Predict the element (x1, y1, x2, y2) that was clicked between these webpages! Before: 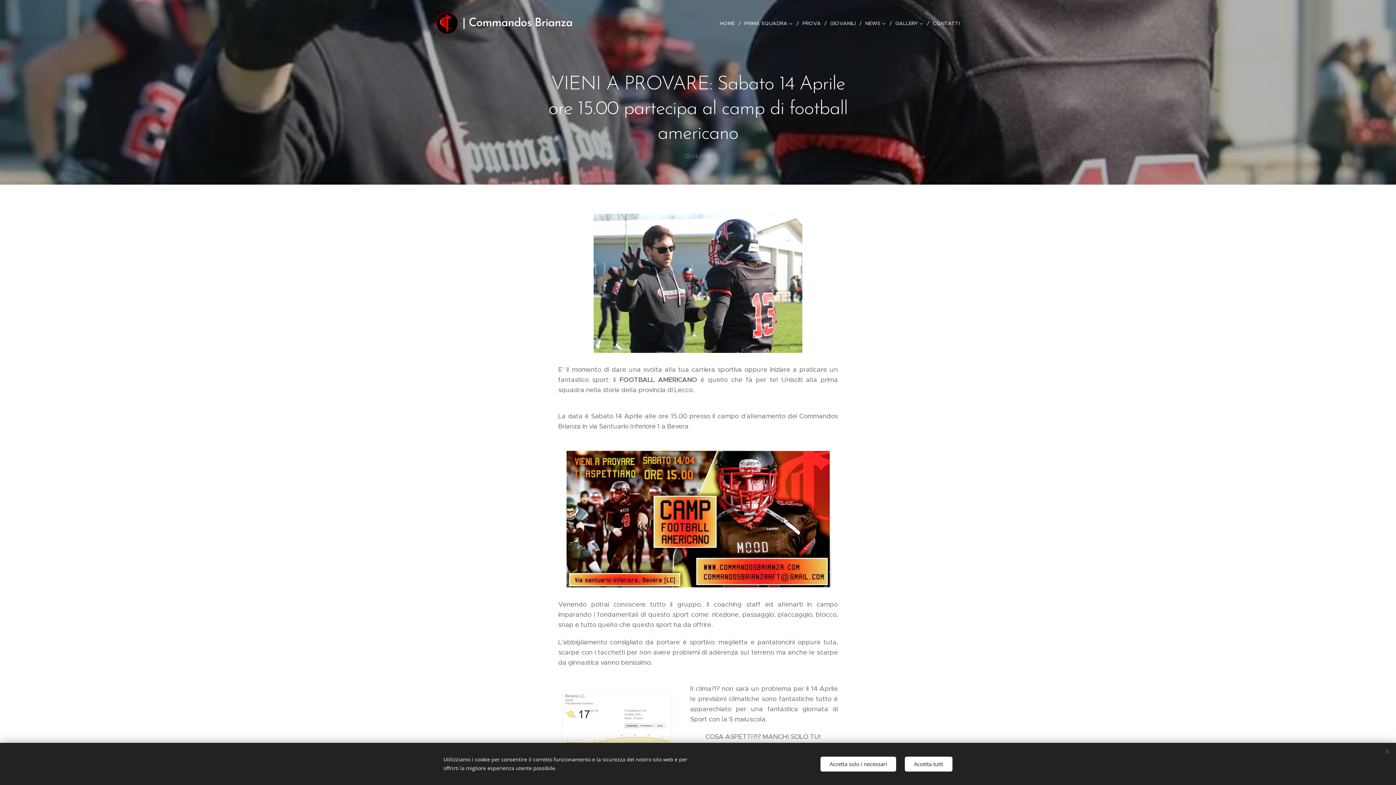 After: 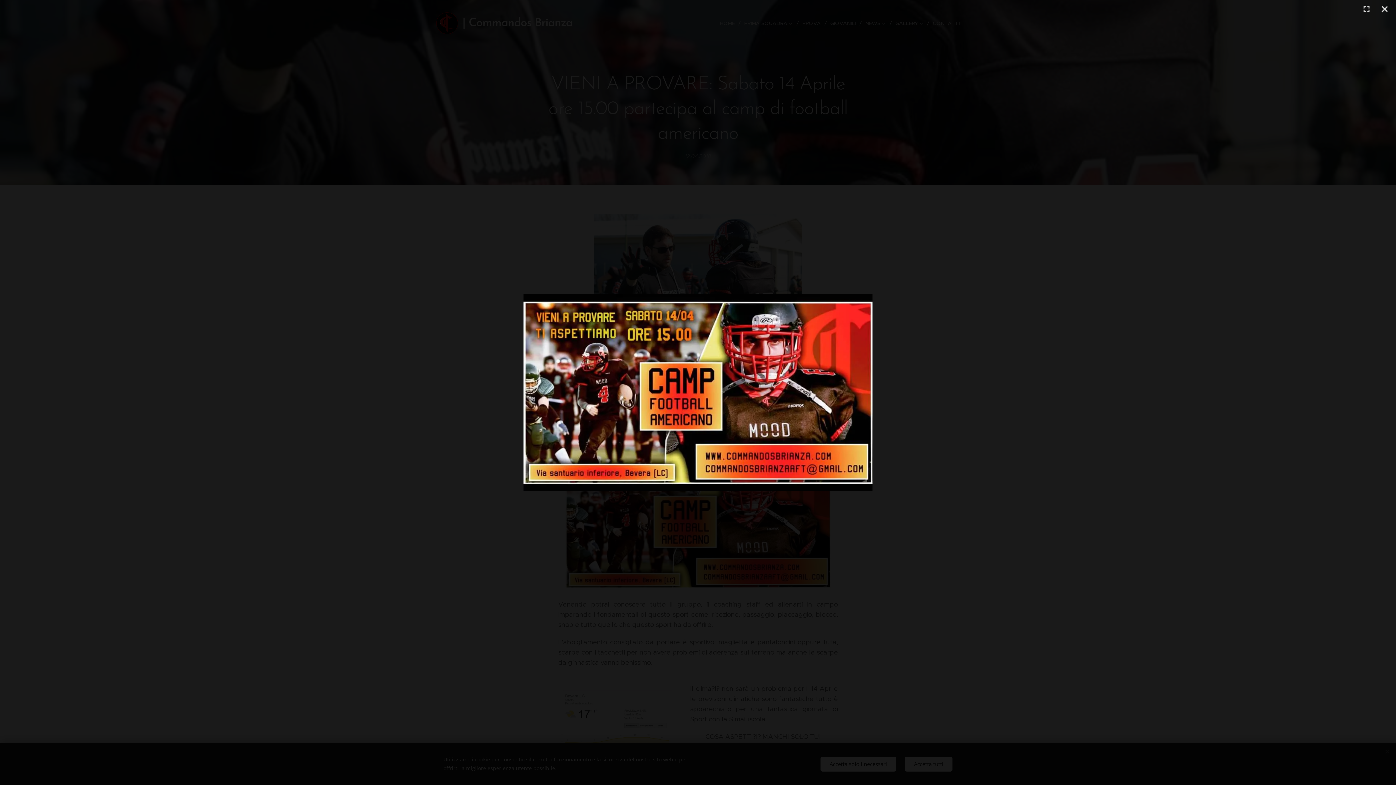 Action: bbox: (565, 450, 831, 587)